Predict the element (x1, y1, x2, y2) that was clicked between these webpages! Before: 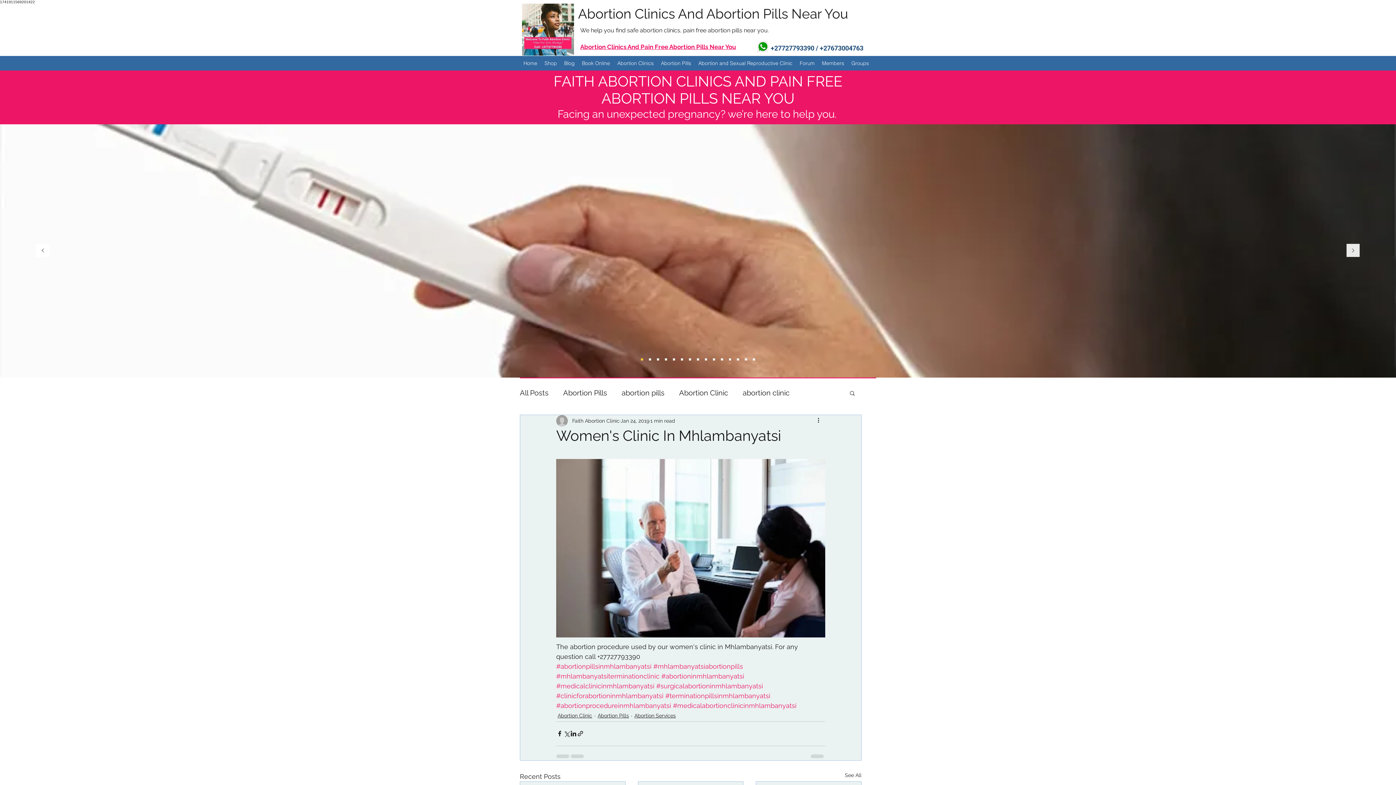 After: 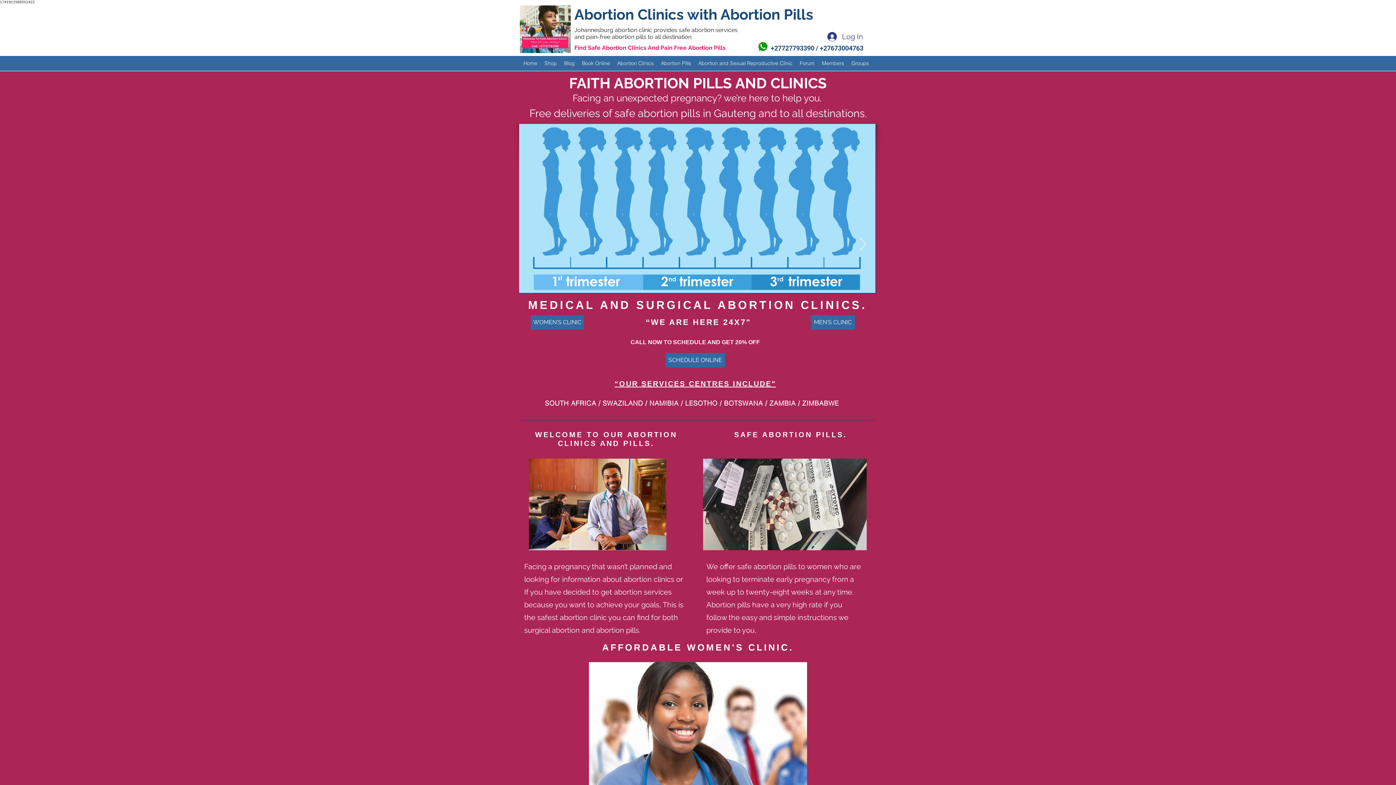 Action: bbox: (756, 38, 770, 55) label: Abortion Pills in Johannesburg